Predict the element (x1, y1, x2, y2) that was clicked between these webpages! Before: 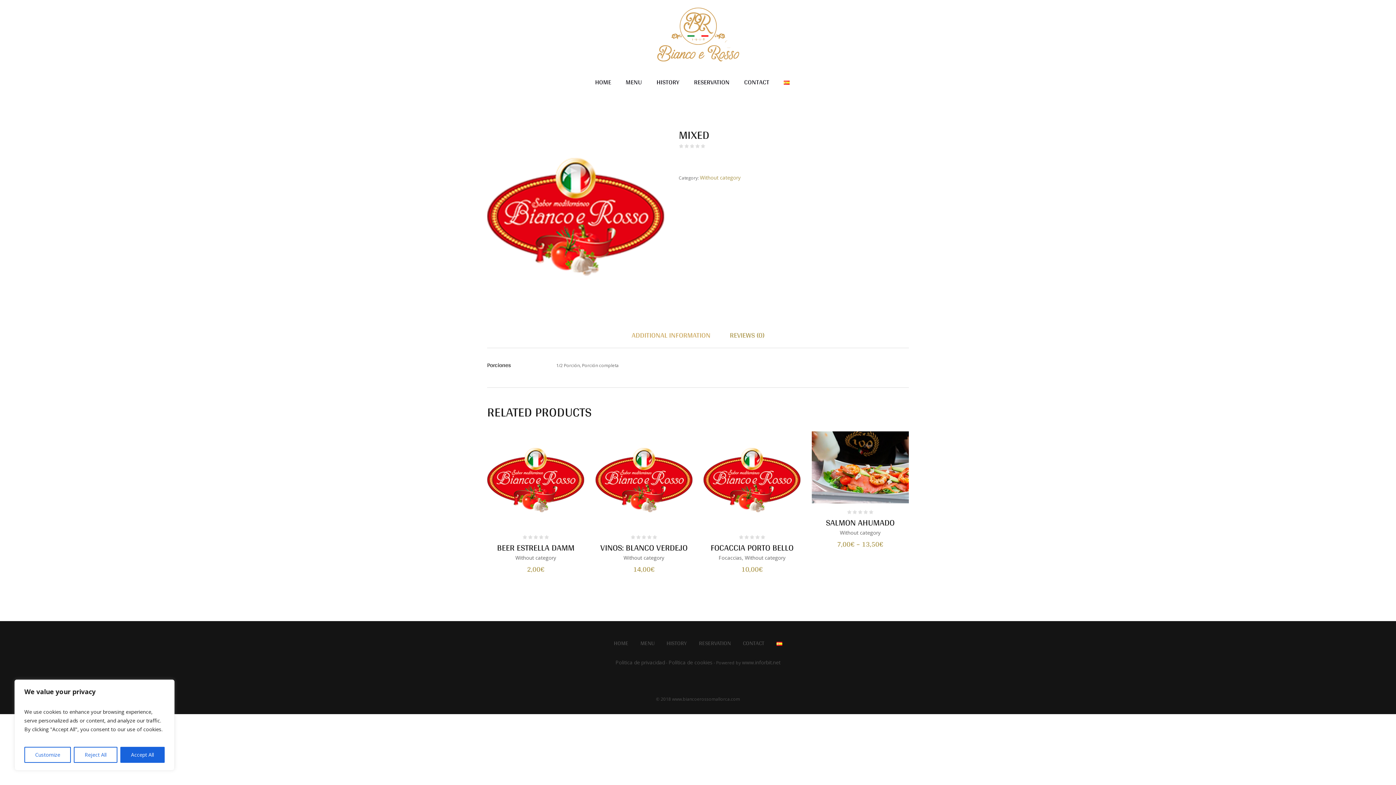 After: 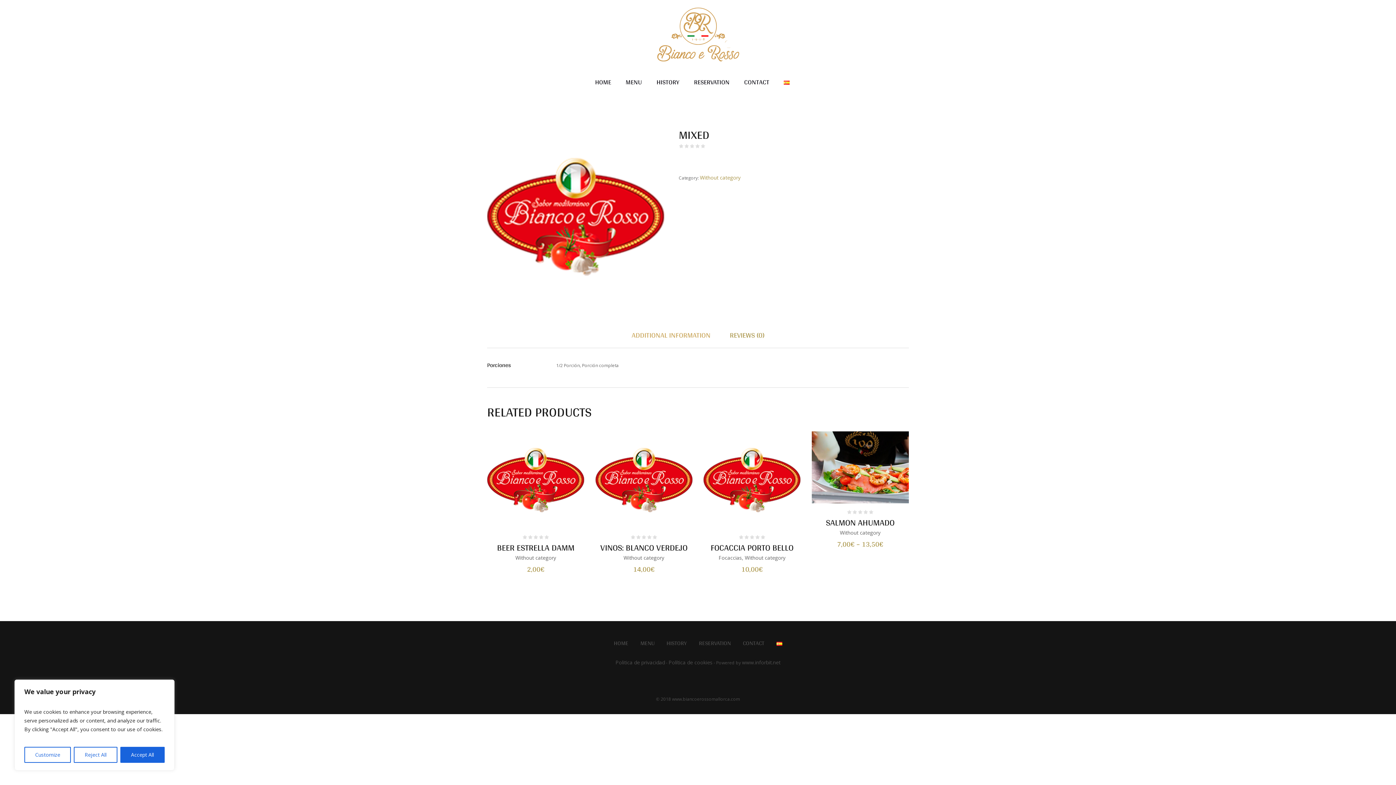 Action: label: ADDITIONAL INFORMATION bbox: (622, 330, 719, 344)